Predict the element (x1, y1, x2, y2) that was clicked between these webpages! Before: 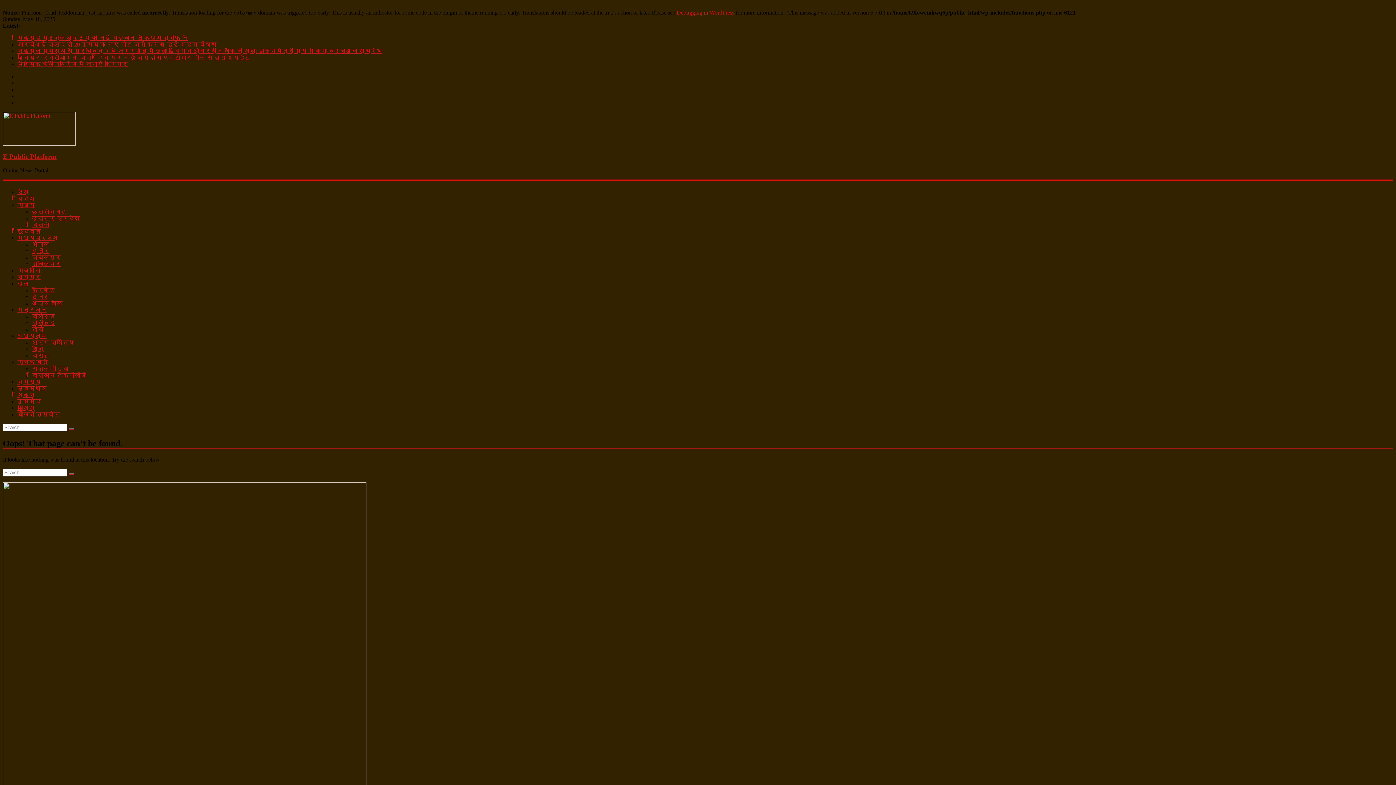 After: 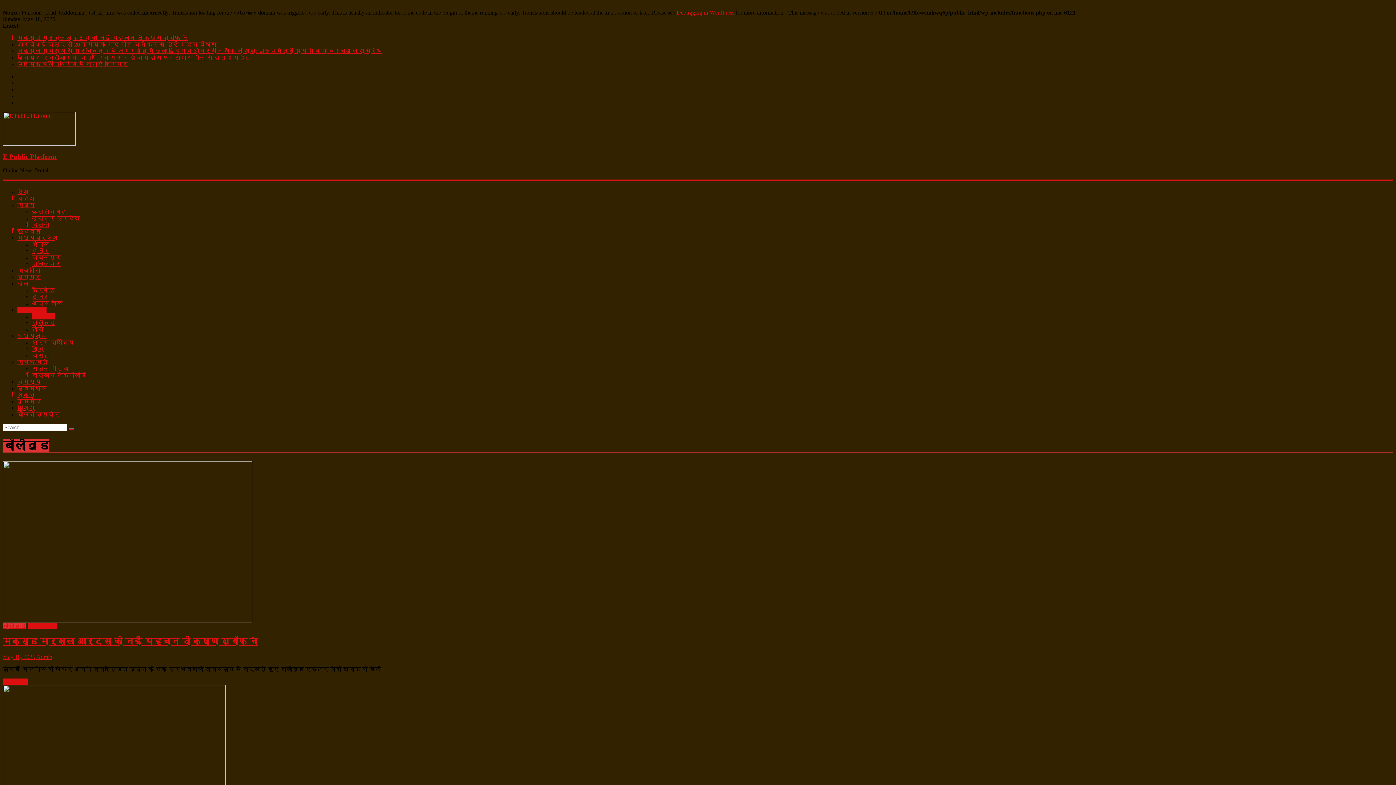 Action: bbox: (32, 313, 55, 319) label: बॉलीवुड